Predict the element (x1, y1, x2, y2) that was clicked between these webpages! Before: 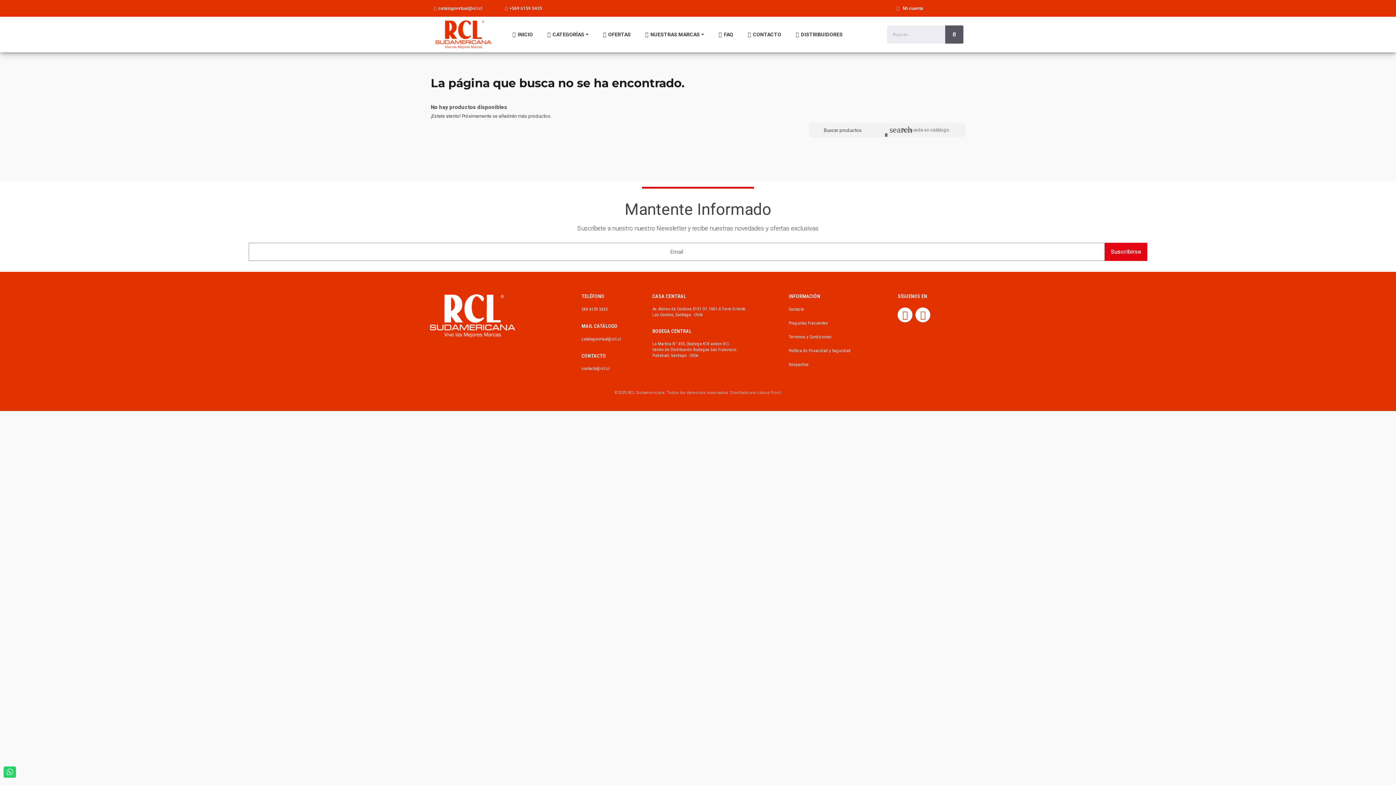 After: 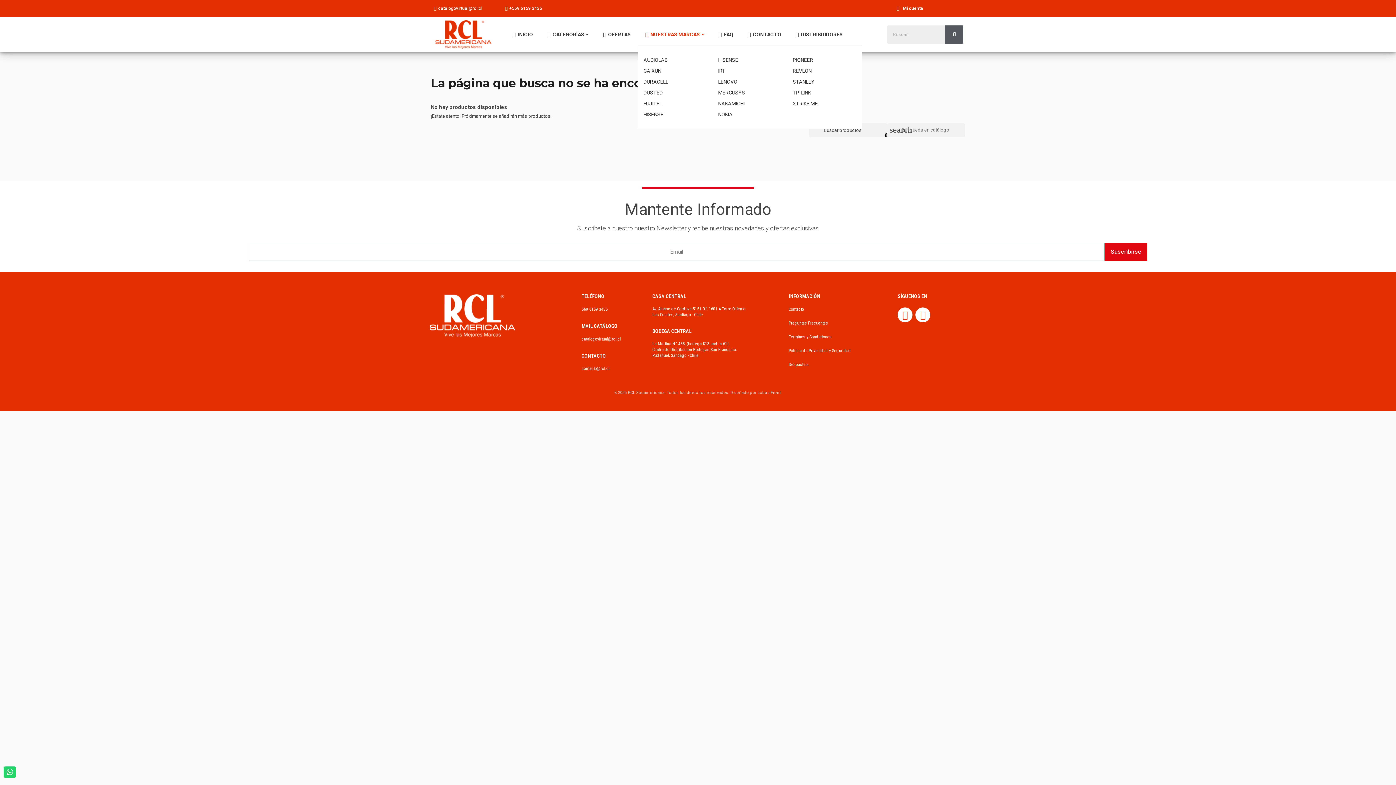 Action: label:  NUESTRAS MARCAS  bbox: (638, 24, 711, 45)